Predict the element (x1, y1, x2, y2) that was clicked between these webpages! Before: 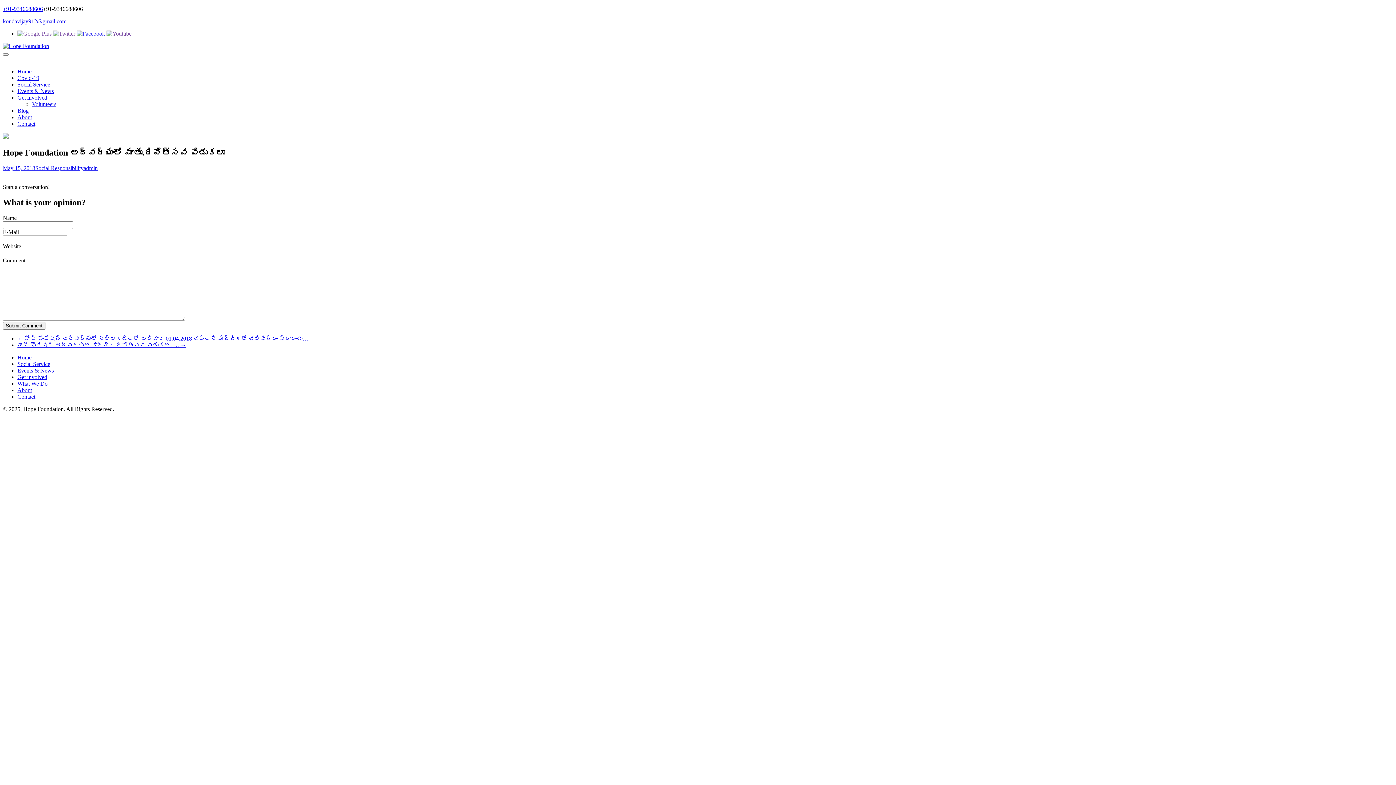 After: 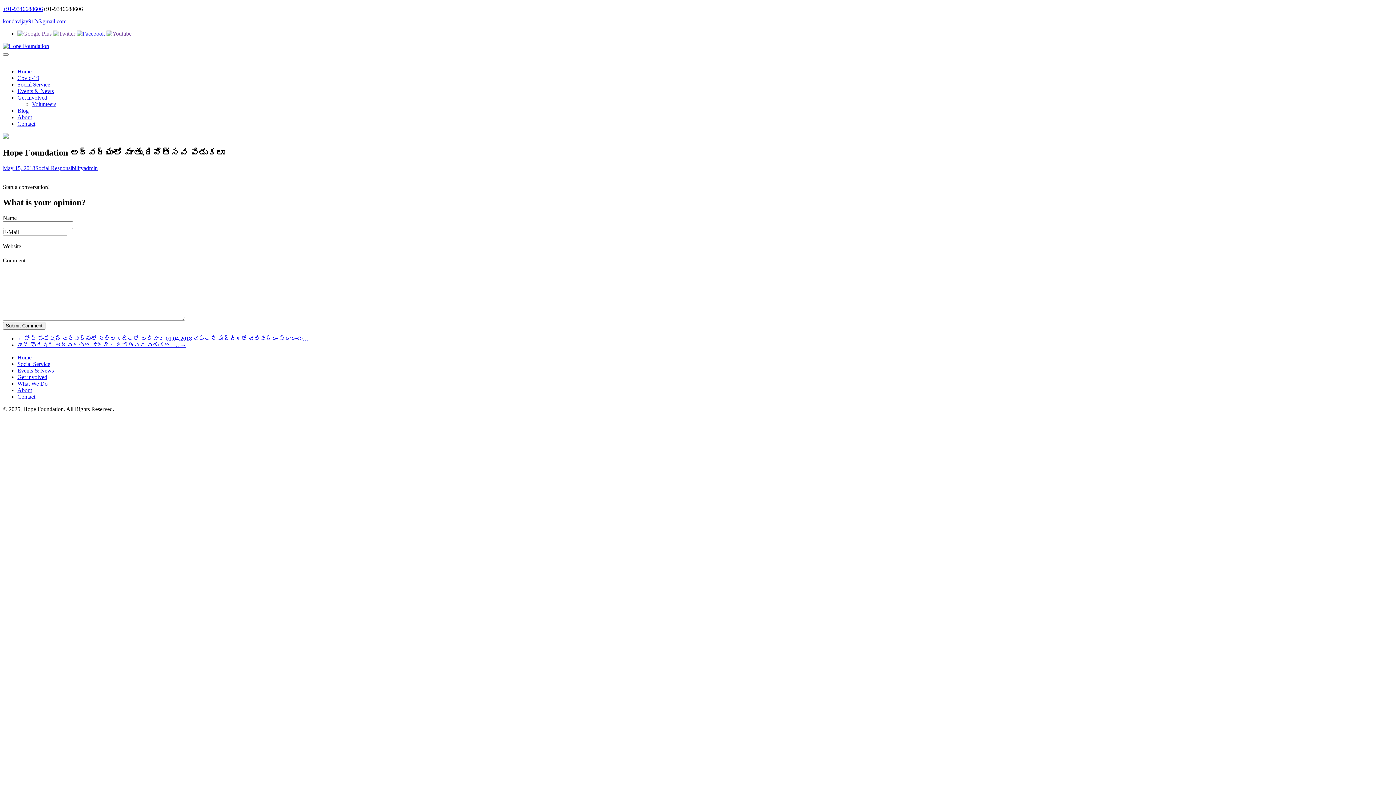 Action: bbox: (76, 30, 106, 36) label:  